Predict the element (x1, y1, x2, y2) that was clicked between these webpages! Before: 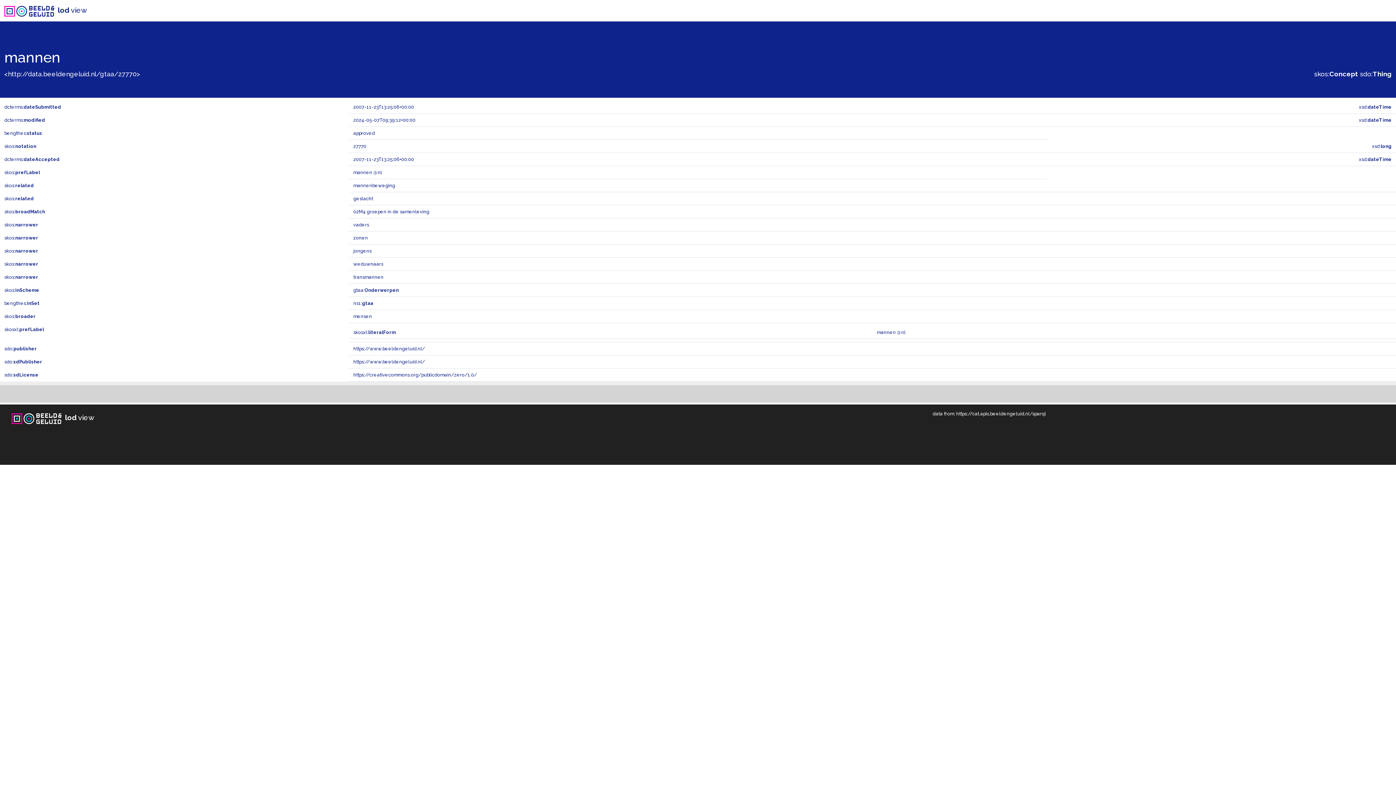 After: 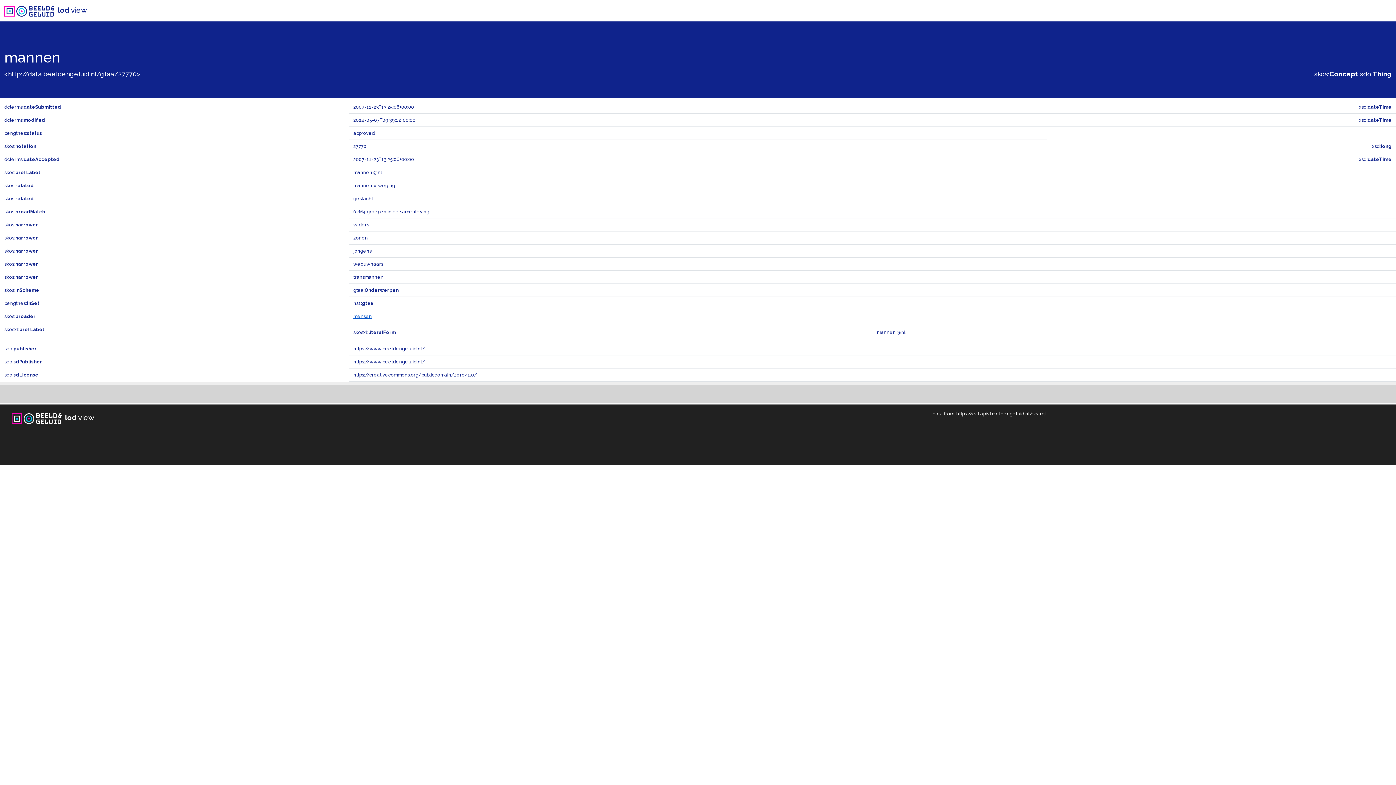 Action: label: mensen bbox: (353, 313, 372, 319)